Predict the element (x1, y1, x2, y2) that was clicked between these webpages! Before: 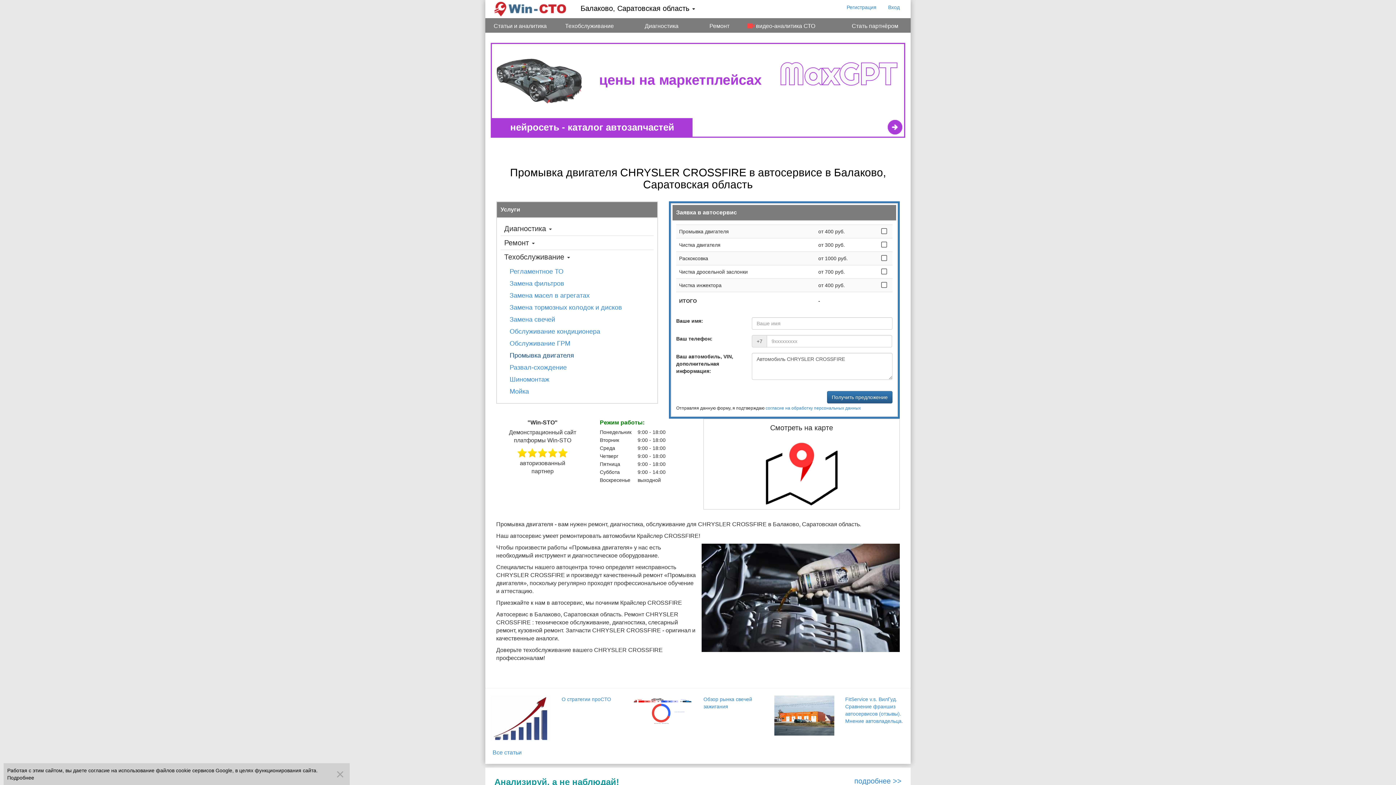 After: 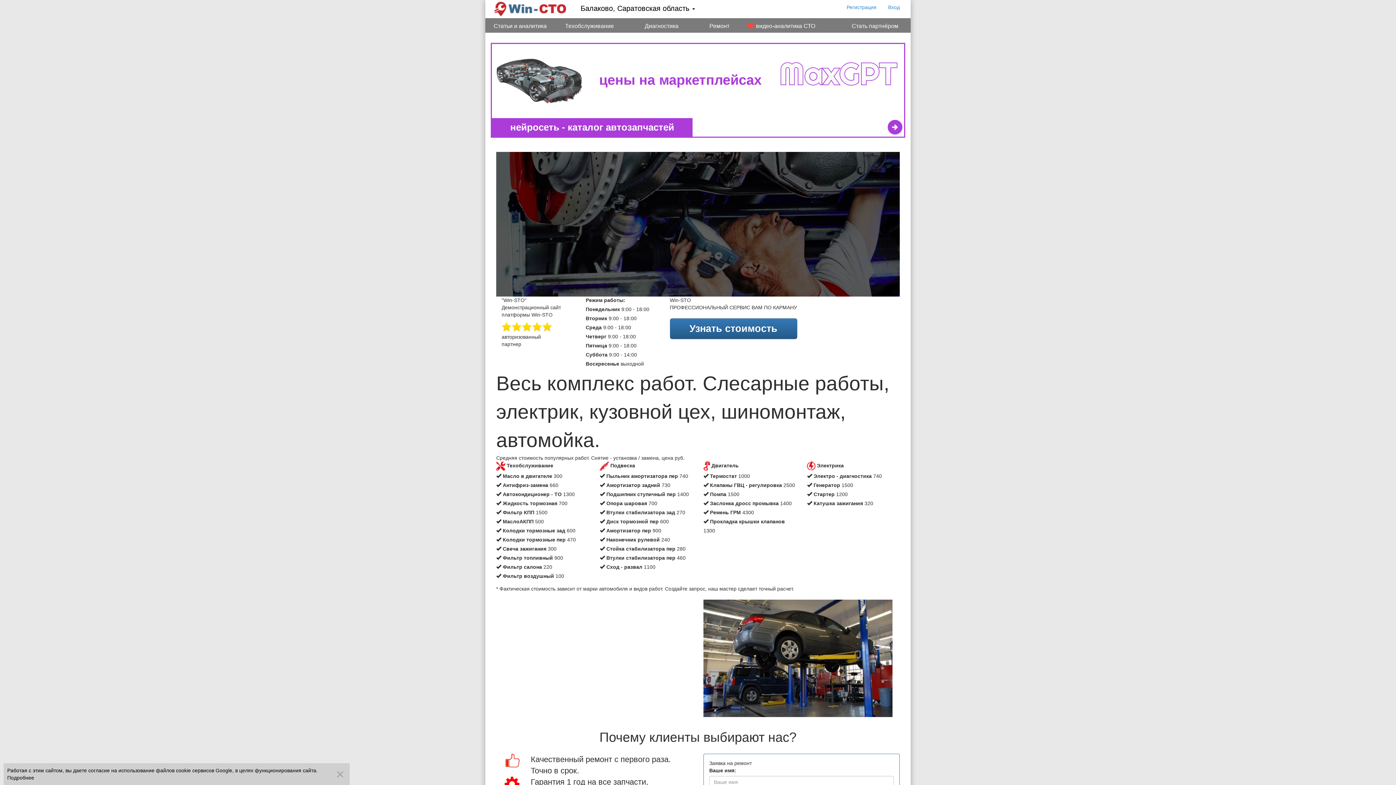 Action: bbox: (494, 5, 573, 11)